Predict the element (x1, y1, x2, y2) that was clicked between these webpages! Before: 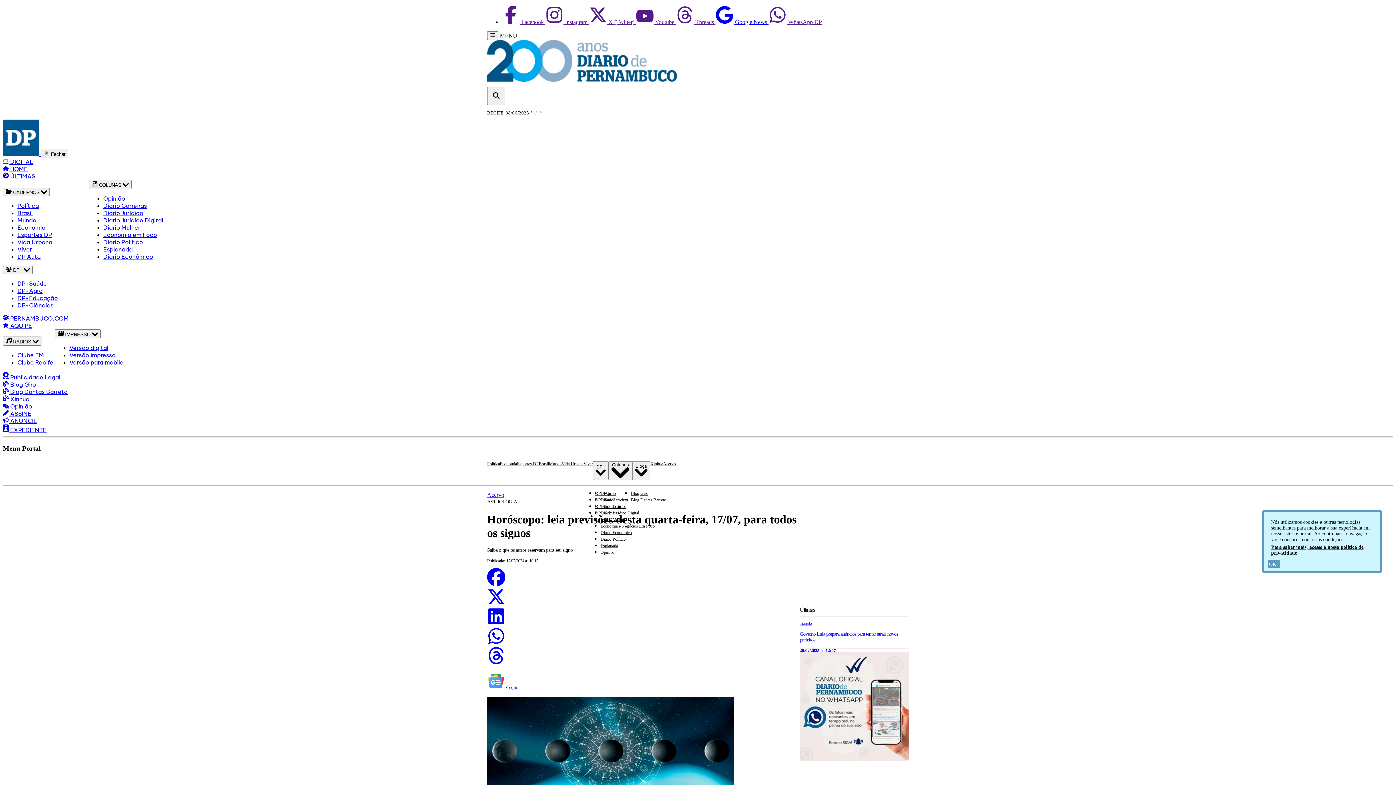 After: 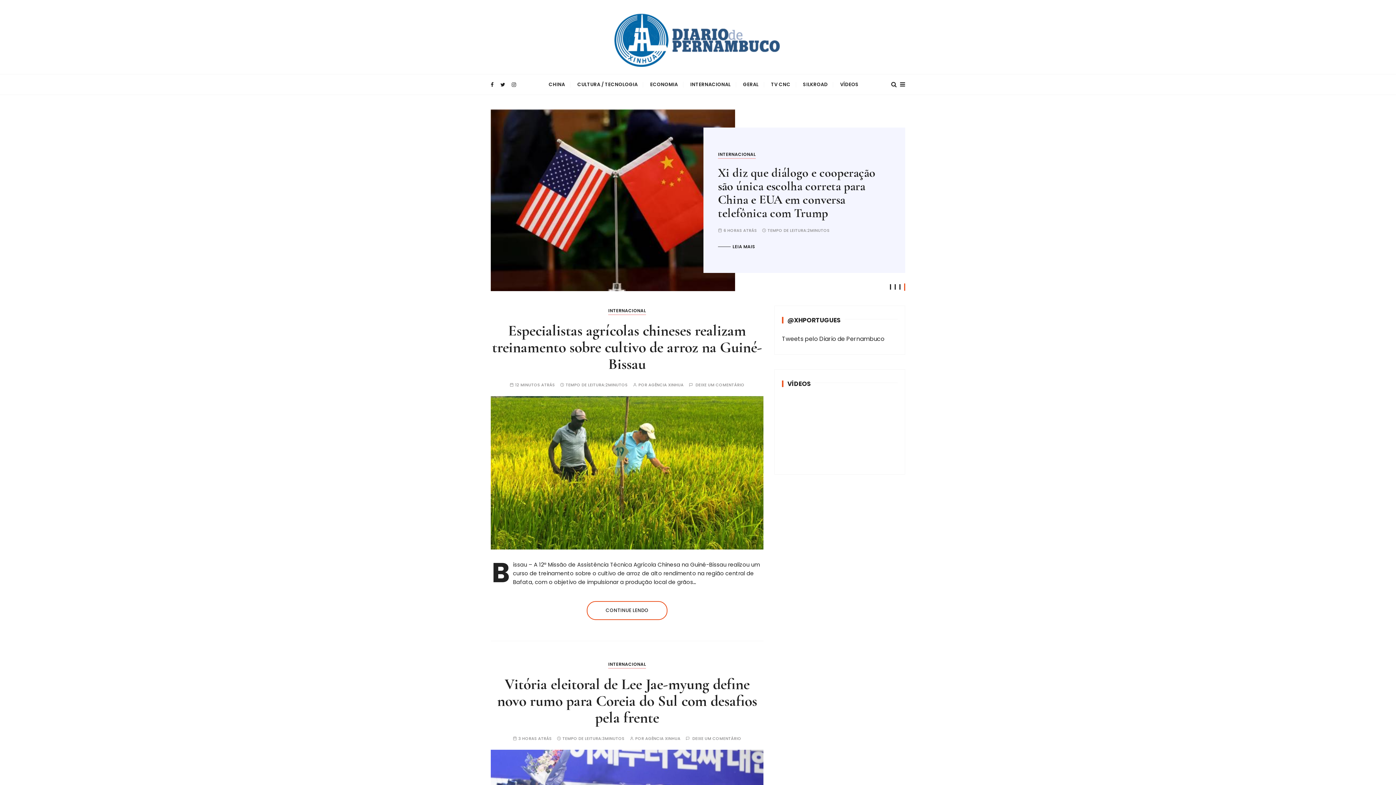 Action: label:  Xinhua bbox: (2, 395, 29, 402)